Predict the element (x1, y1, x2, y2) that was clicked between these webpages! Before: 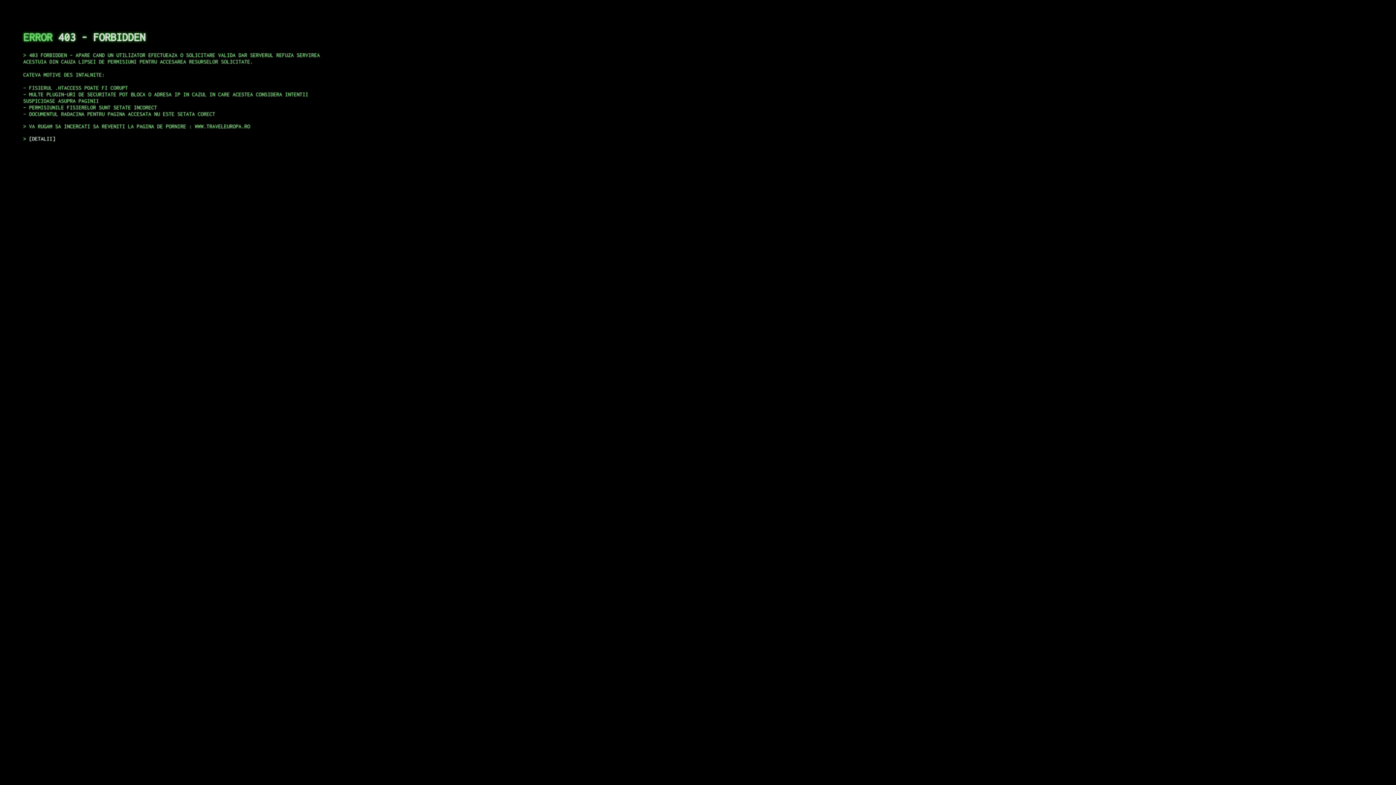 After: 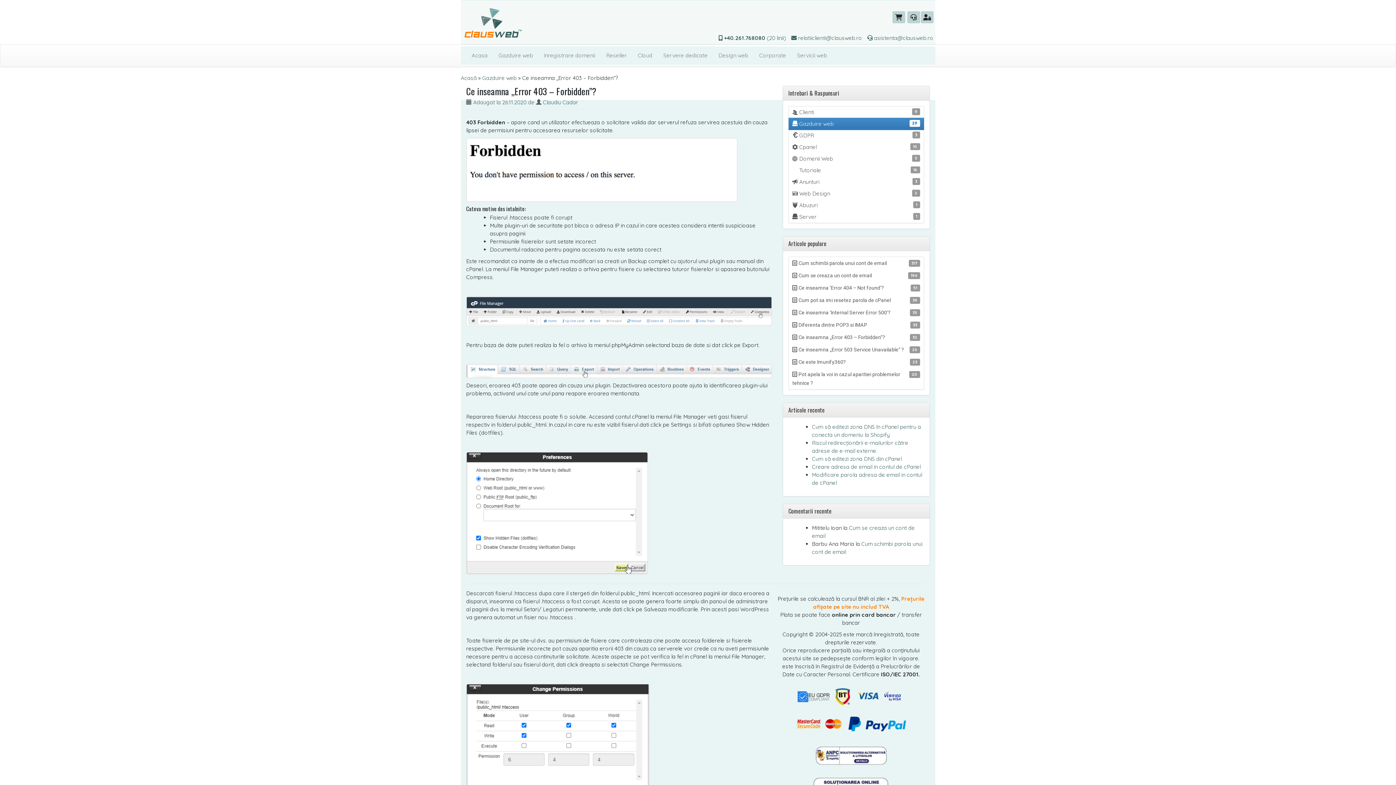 Action: label: DETALII bbox: (29, 135, 55, 141)